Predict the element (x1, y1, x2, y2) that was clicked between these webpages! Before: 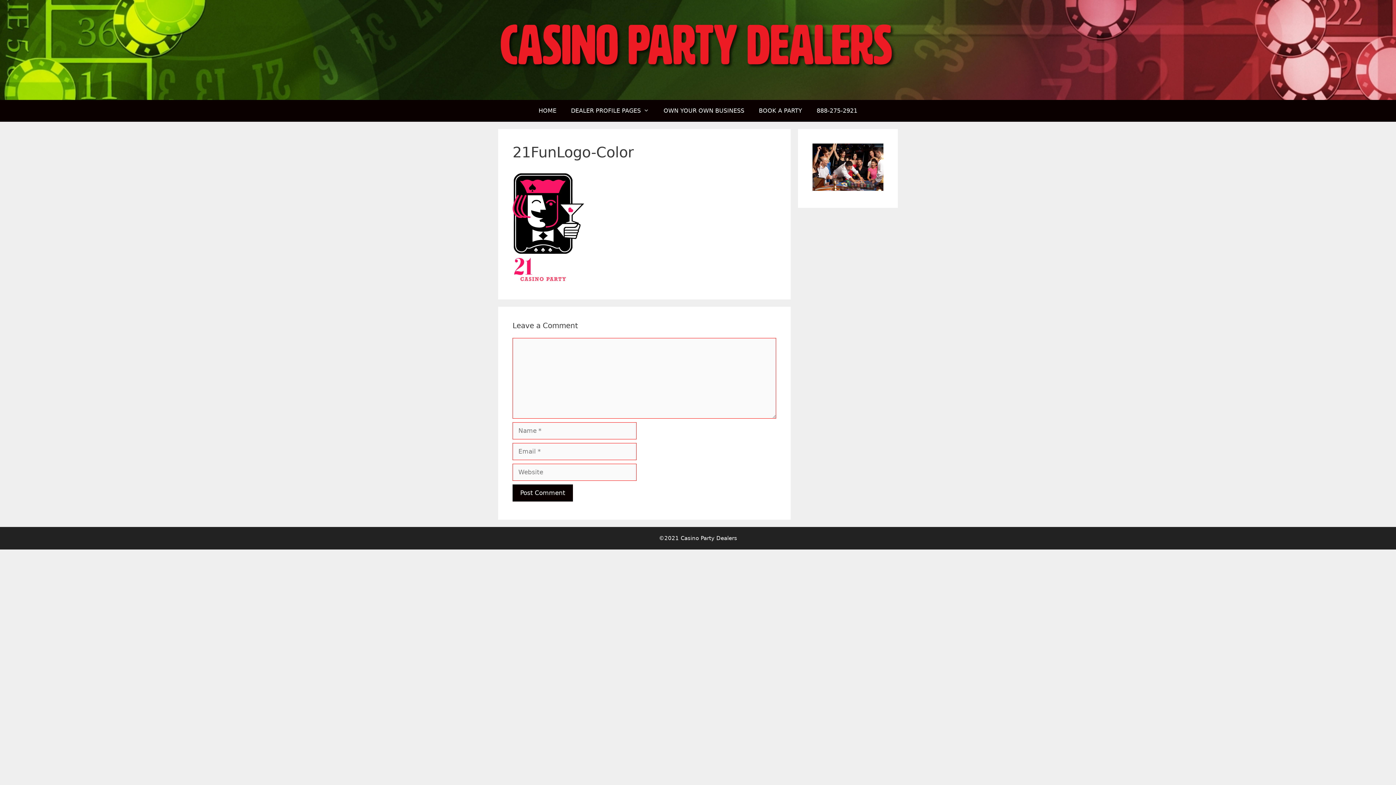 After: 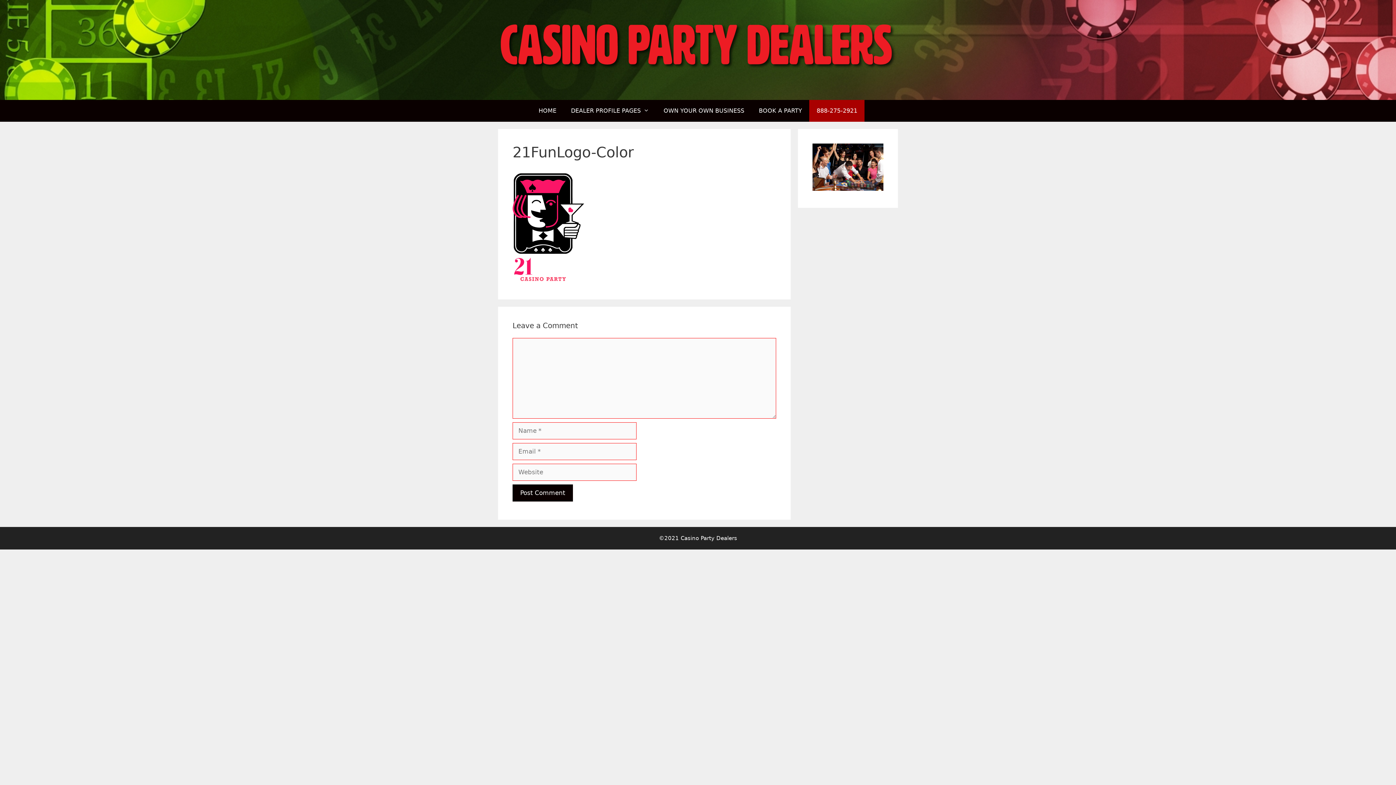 Action: bbox: (809, 99, 864, 121) label: 888-275-2921